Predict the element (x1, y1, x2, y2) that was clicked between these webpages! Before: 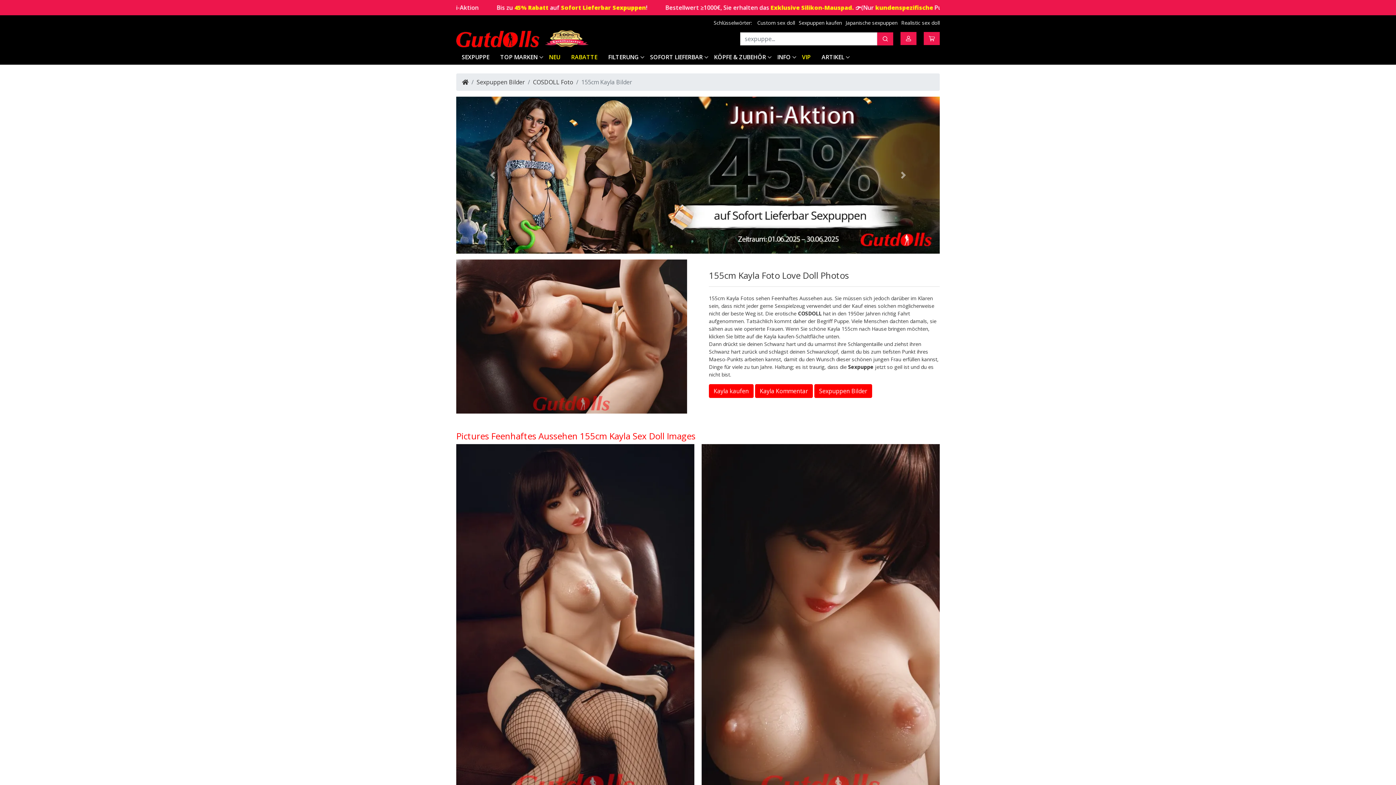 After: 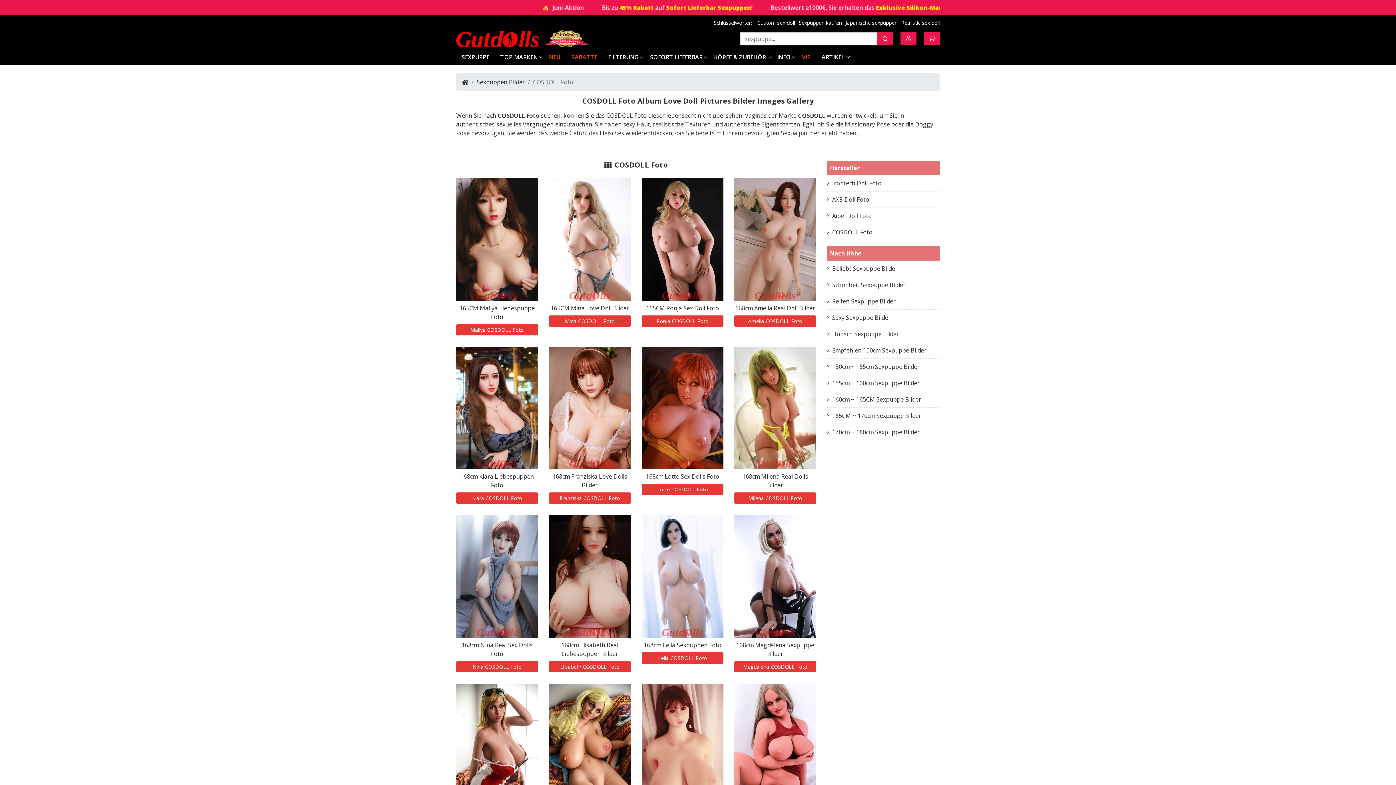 Action: bbox: (533, 77, 573, 86) label: COSDOLL Foto